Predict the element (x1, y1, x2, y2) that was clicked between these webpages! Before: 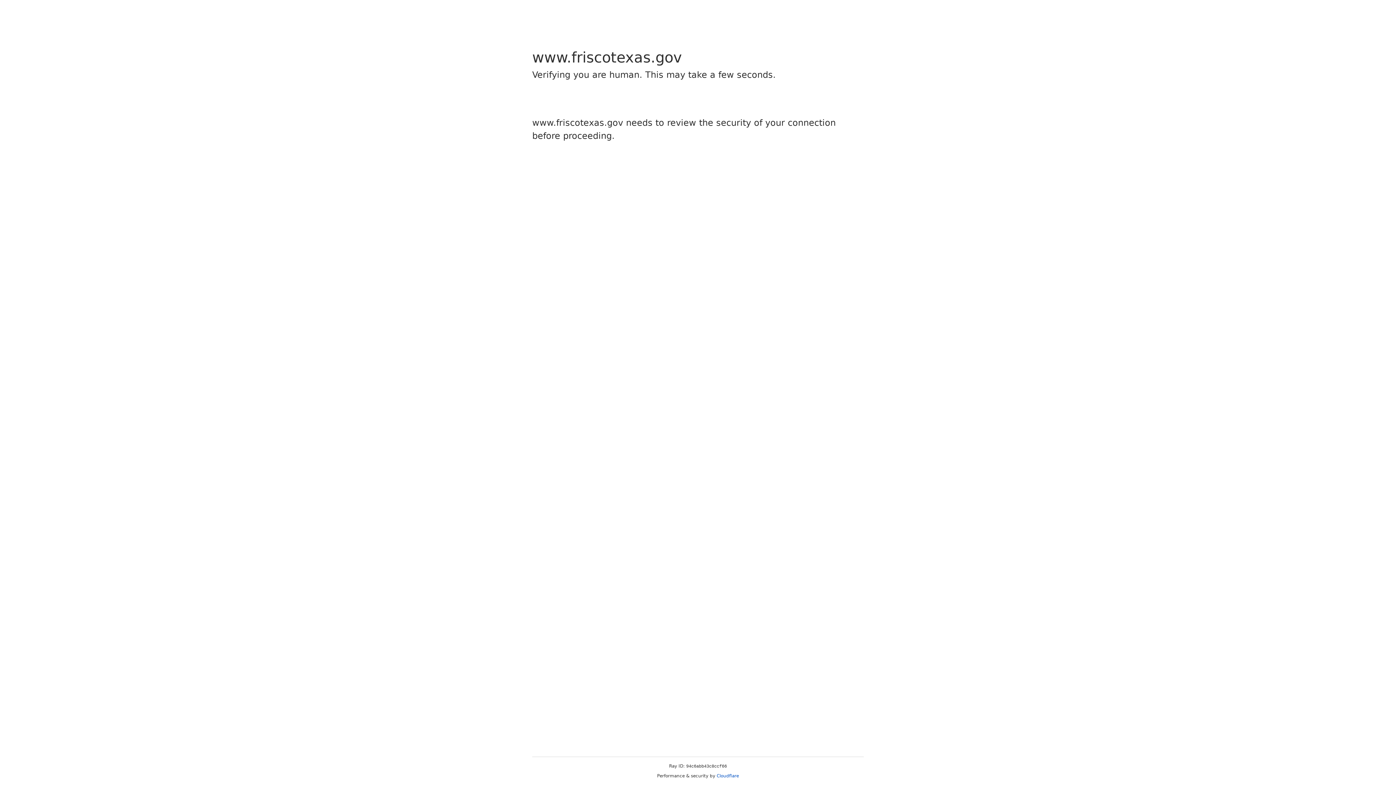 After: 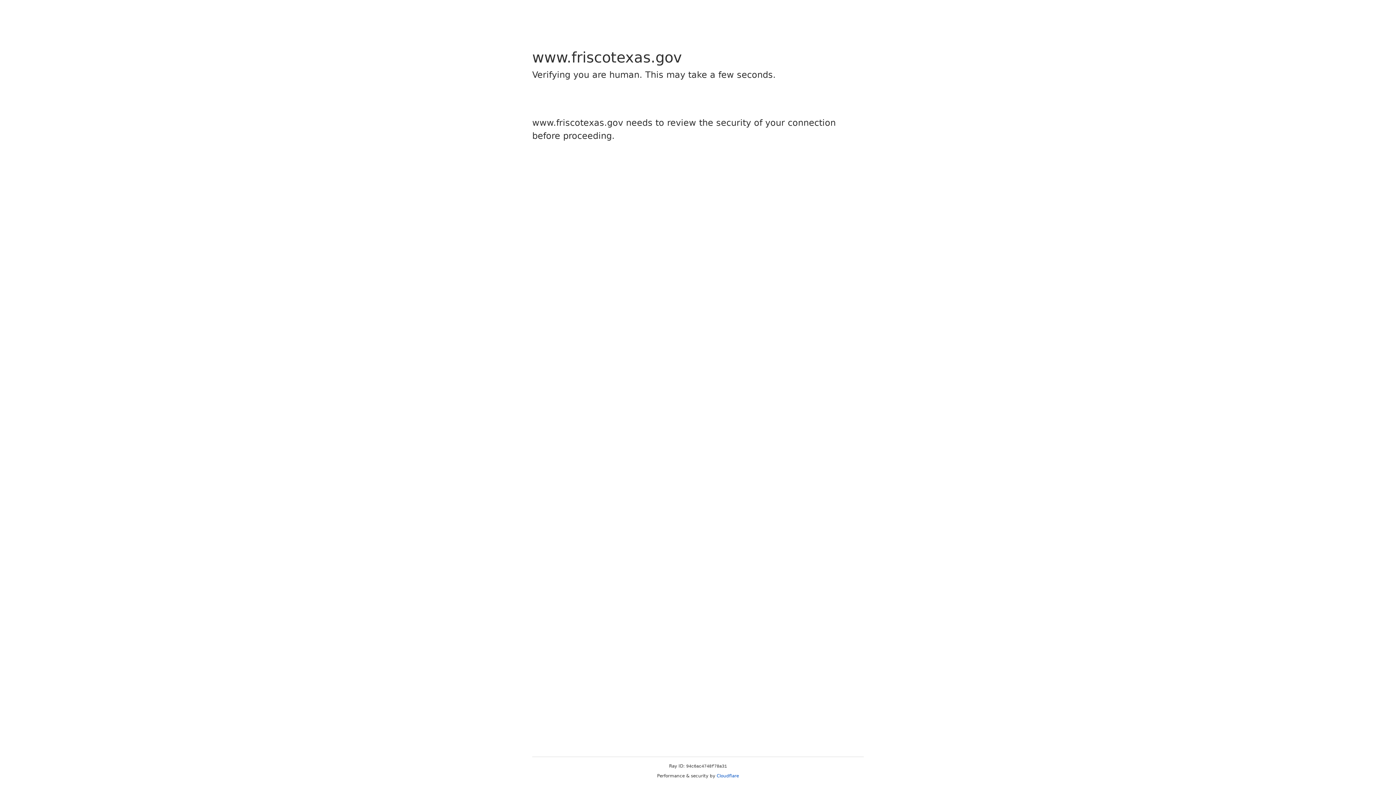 Action: bbox: (716, 773, 739, 778) label: Cloudflare